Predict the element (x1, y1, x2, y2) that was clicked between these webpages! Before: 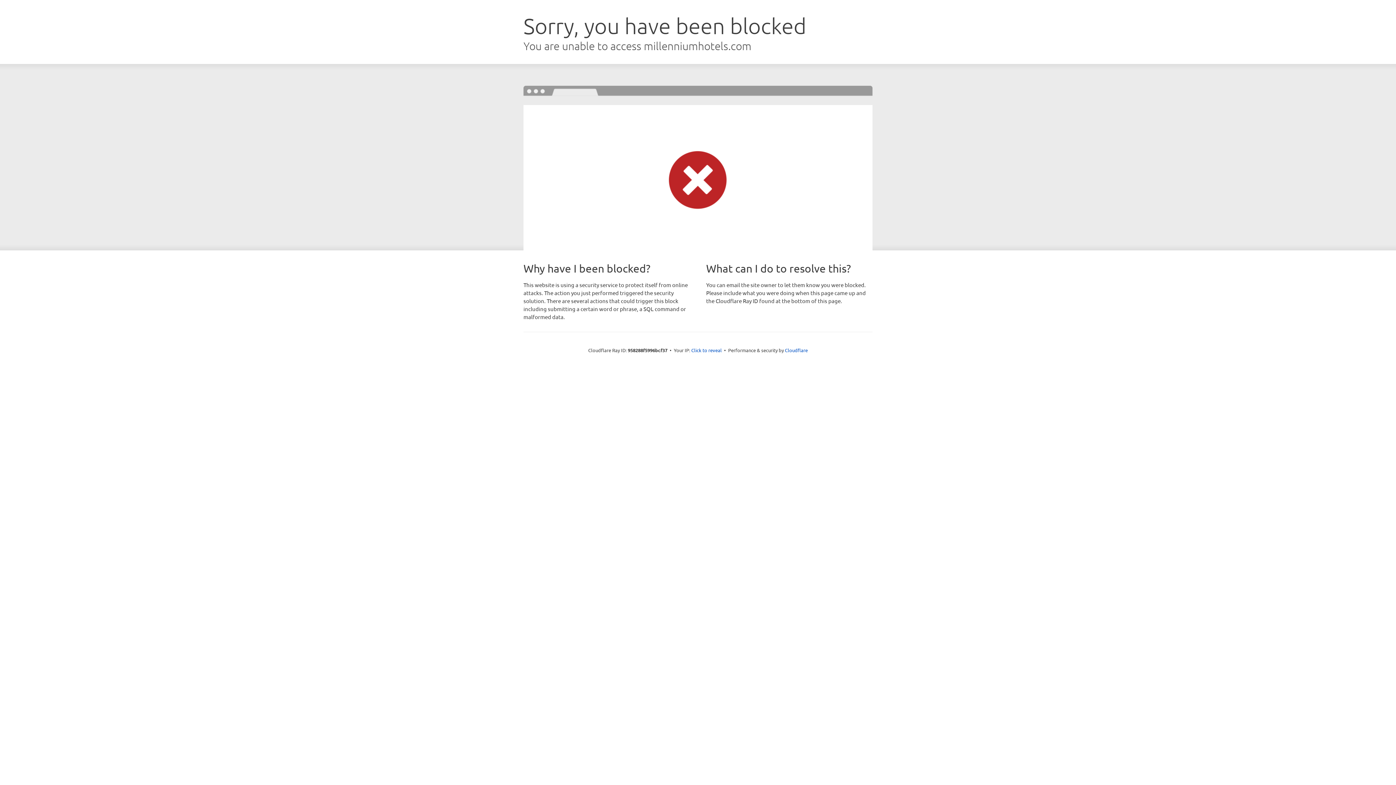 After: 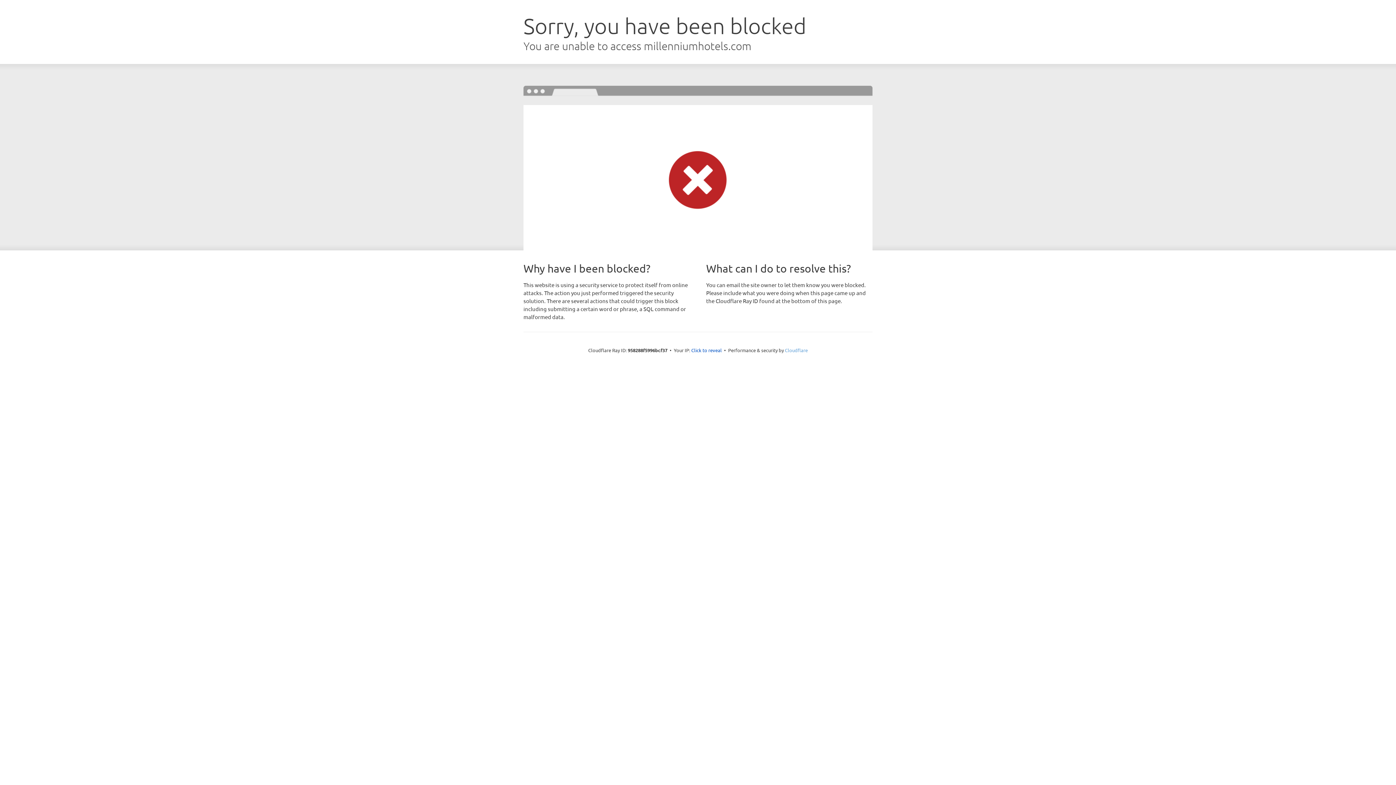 Action: bbox: (785, 347, 808, 353) label: Cloudflare